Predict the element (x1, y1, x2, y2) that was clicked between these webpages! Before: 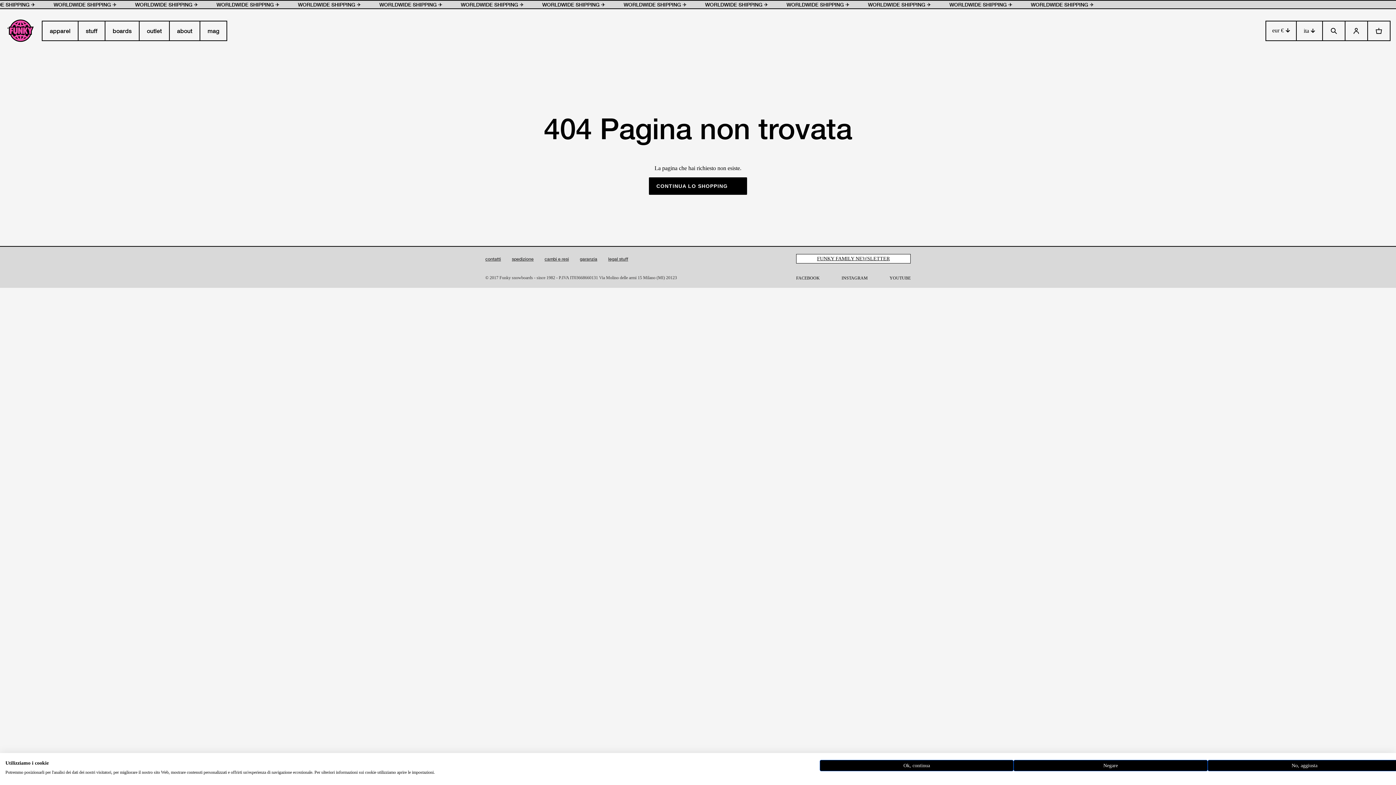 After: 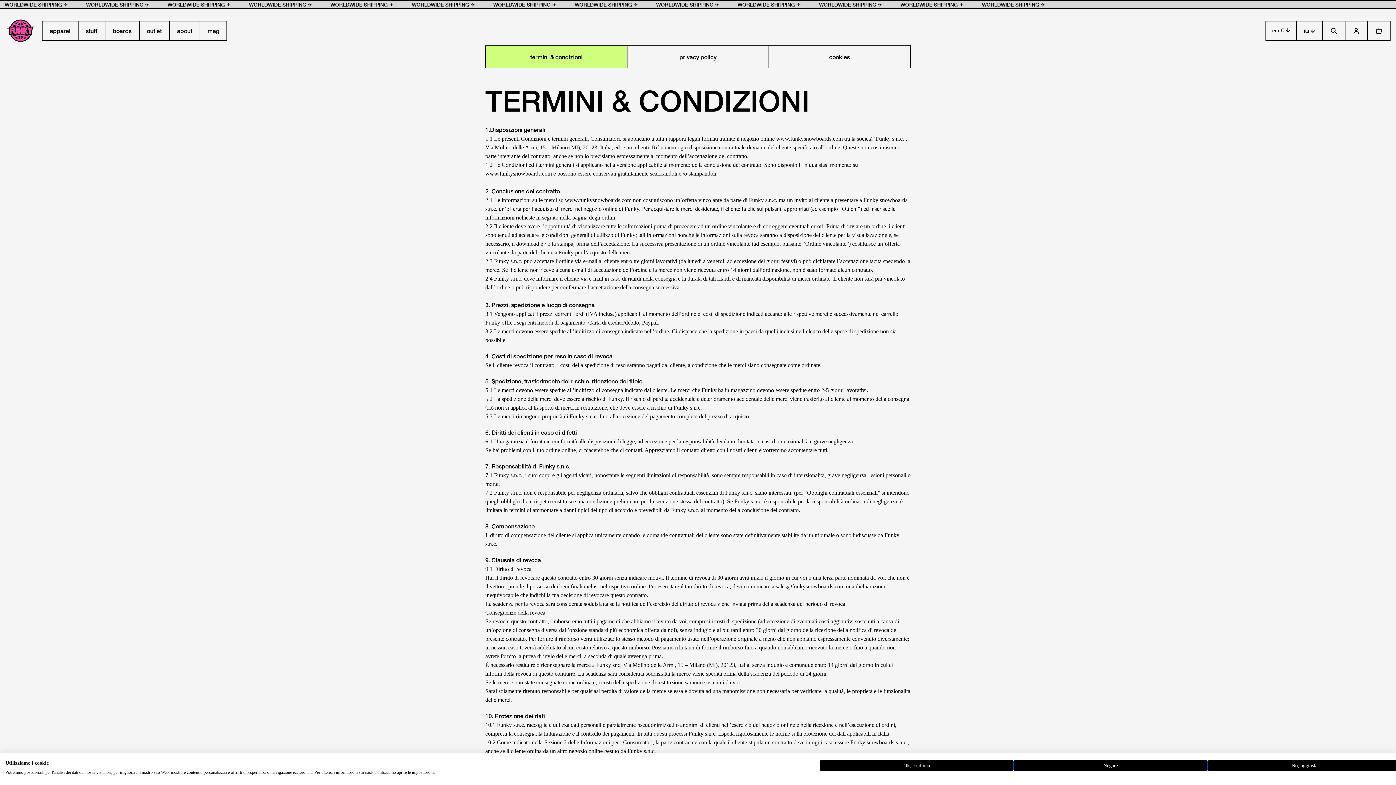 Action: label: legal stuff bbox: (608, 257, 628, 260)